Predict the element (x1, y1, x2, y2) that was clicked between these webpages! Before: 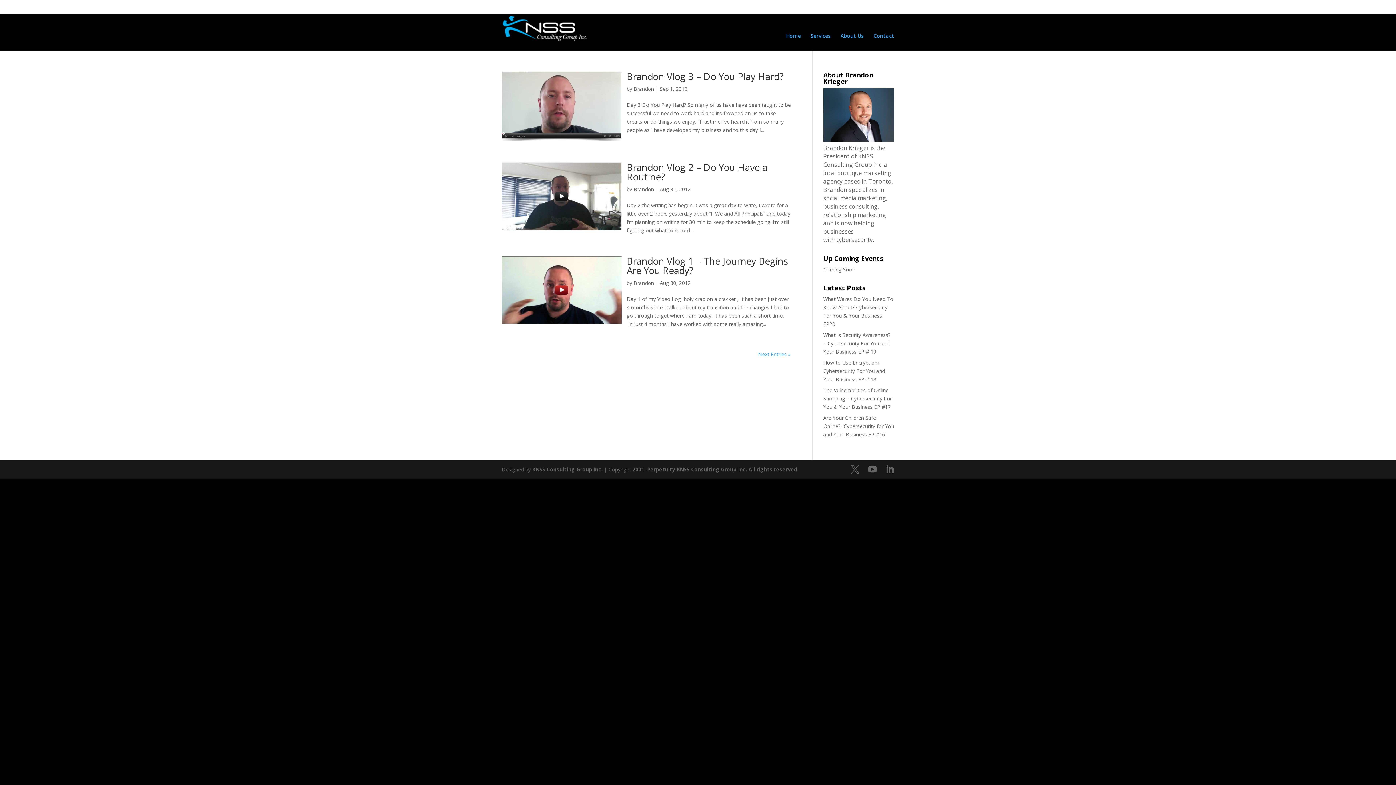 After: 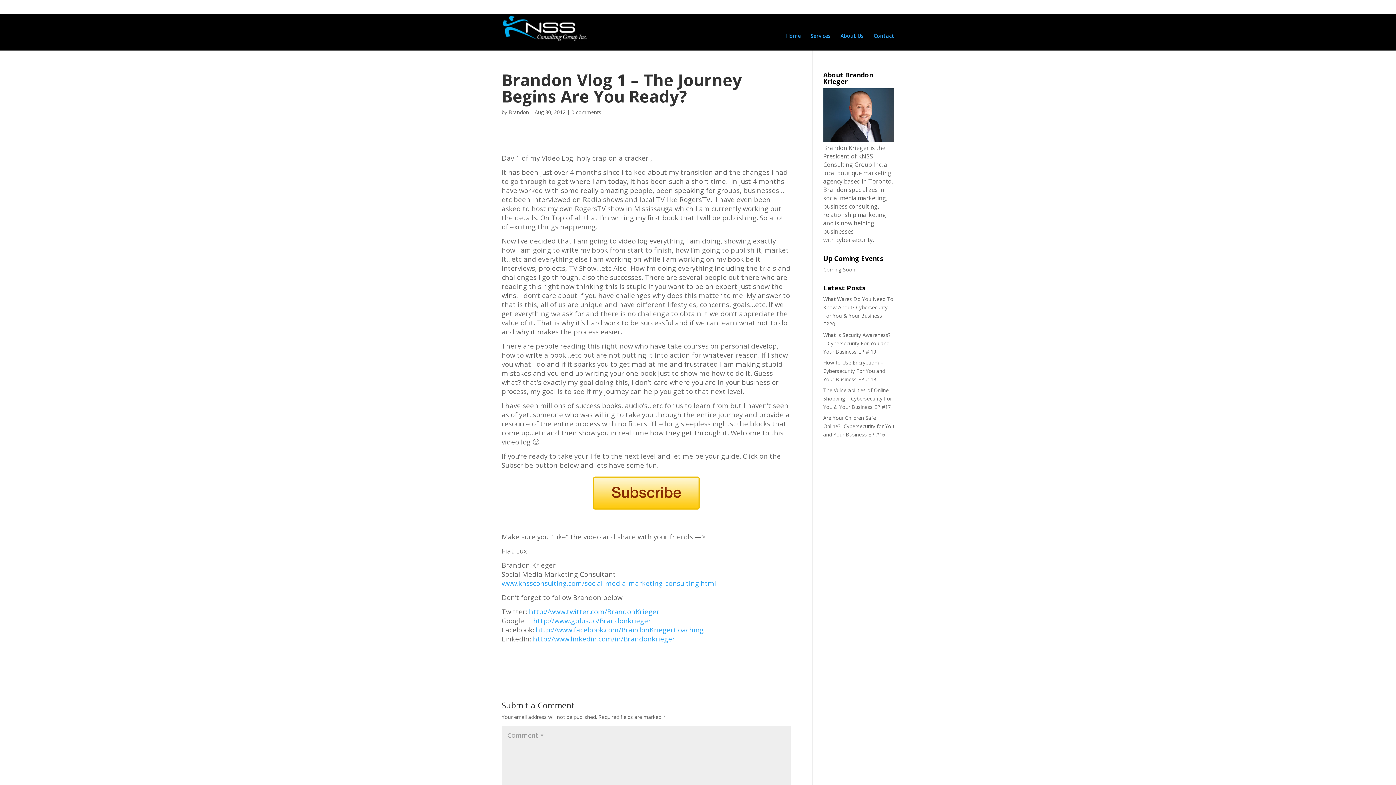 Action: label: Brandon Vlog 1 – The Journey Begins Are You Ready? bbox: (626, 254, 788, 277)